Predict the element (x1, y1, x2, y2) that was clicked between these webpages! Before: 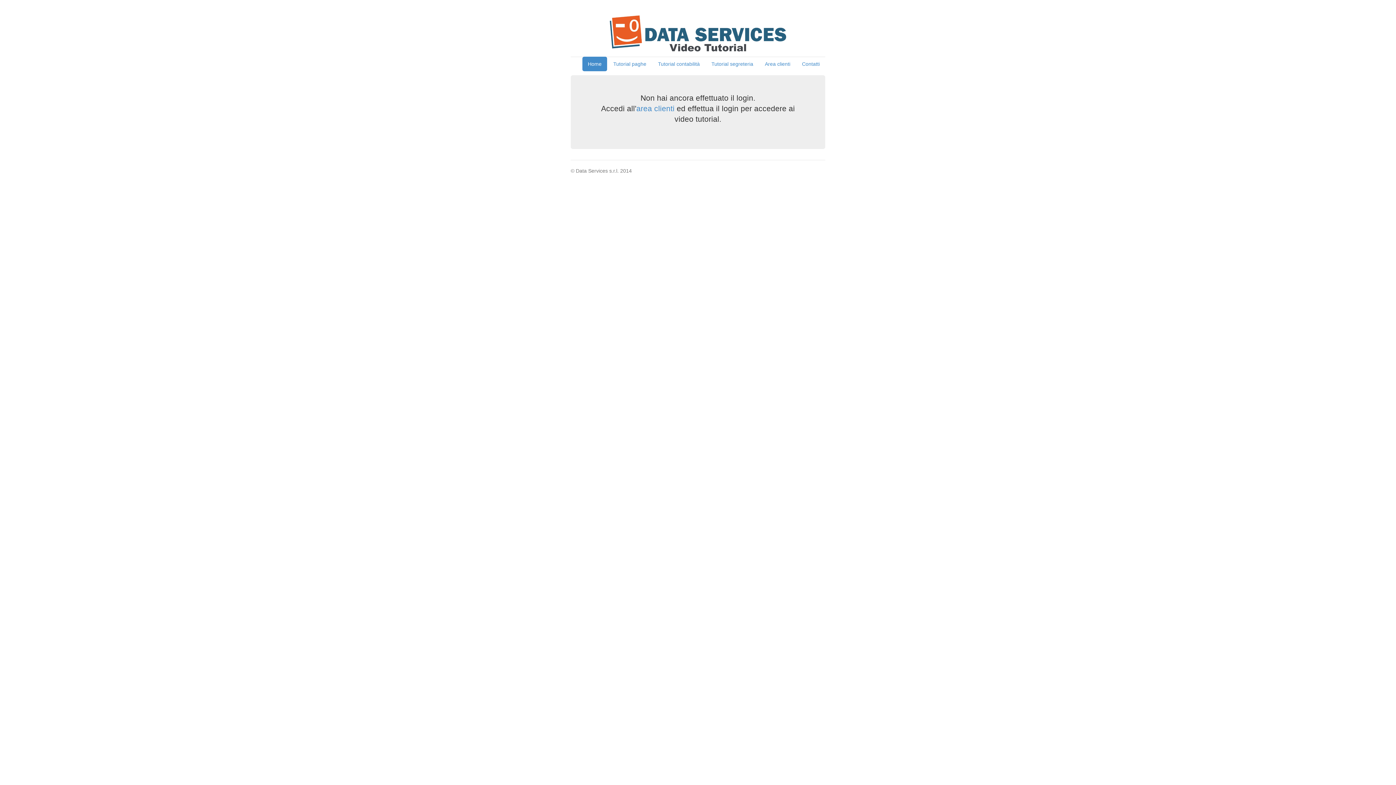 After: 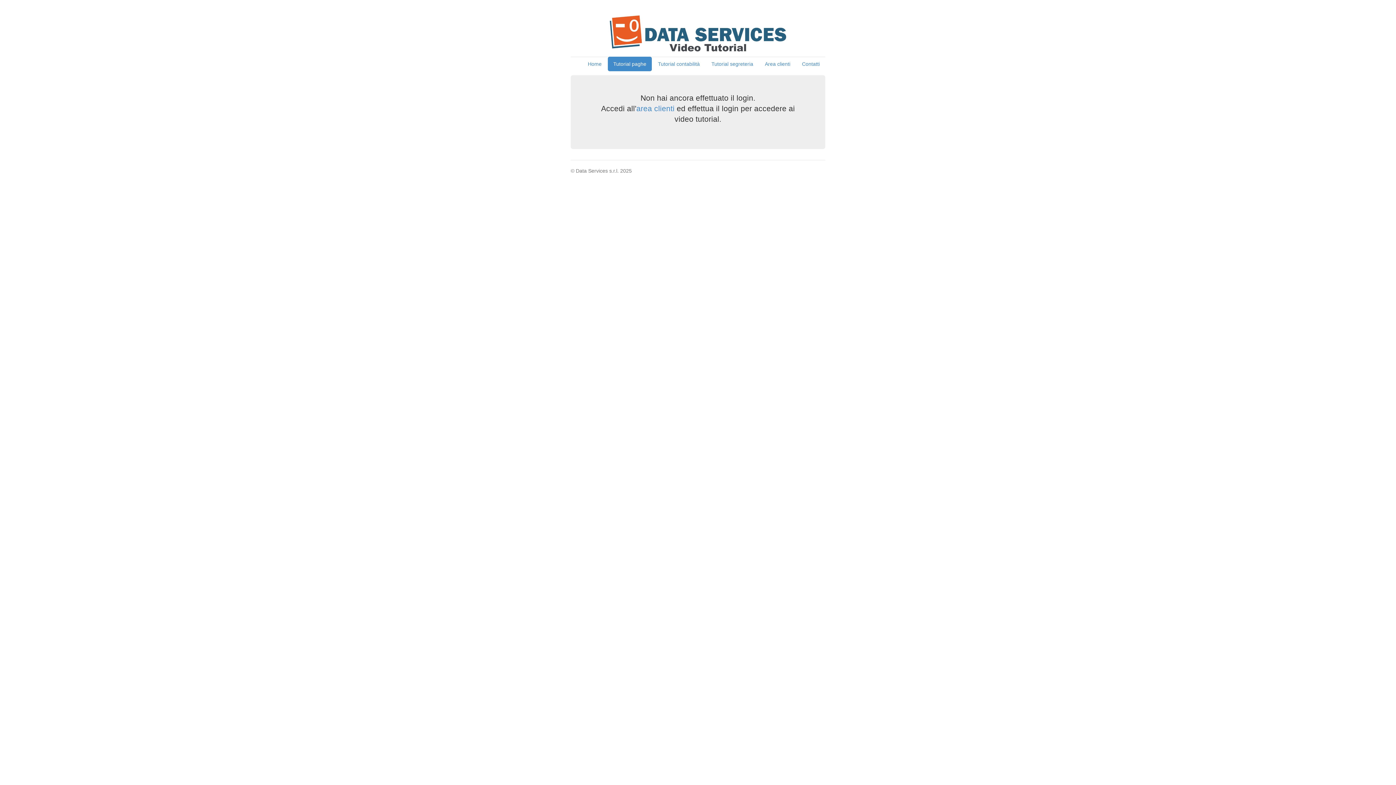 Action: label: Tutorial paghe bbox: (608, 56, 652, 71)